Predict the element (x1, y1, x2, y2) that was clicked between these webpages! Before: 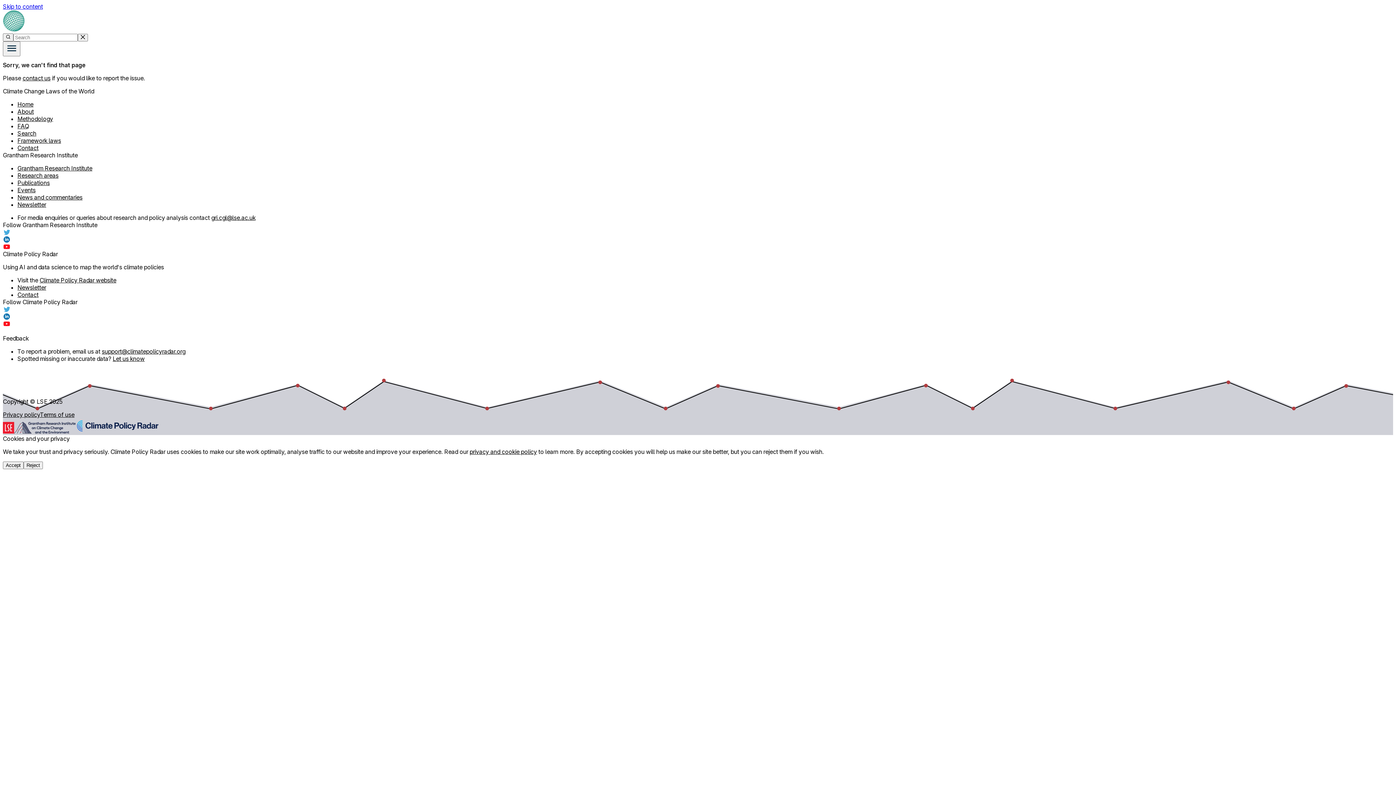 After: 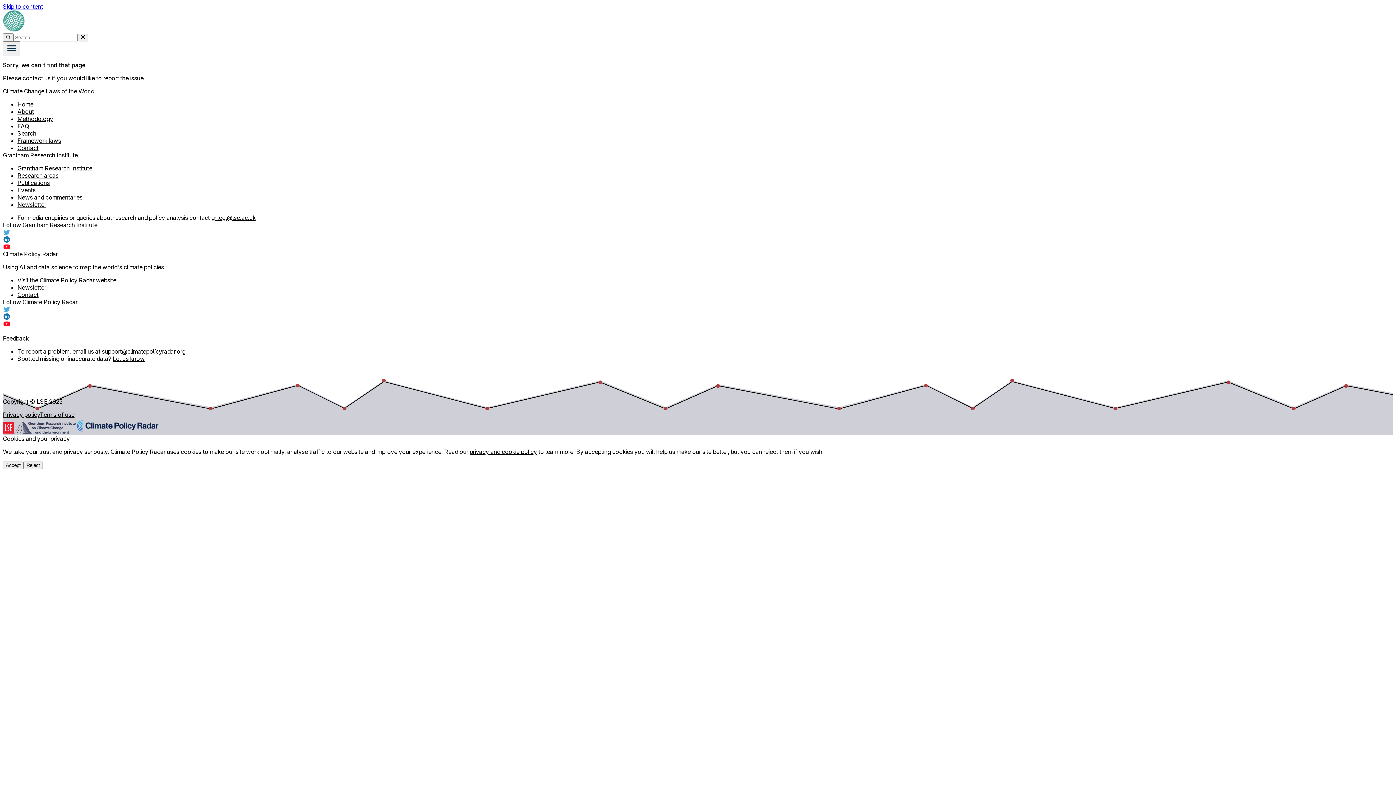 Action: bbox: (17, 291, 38, 298) label: Contact